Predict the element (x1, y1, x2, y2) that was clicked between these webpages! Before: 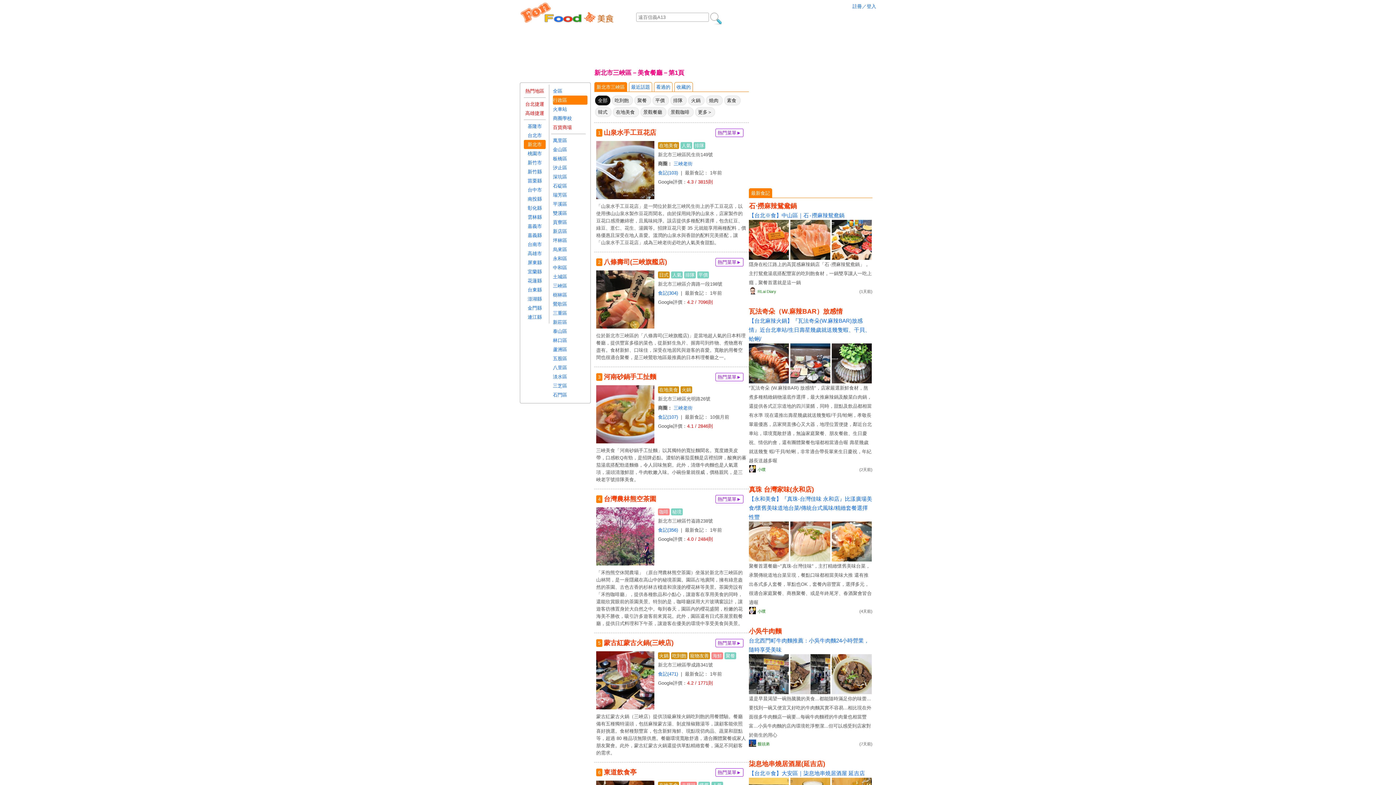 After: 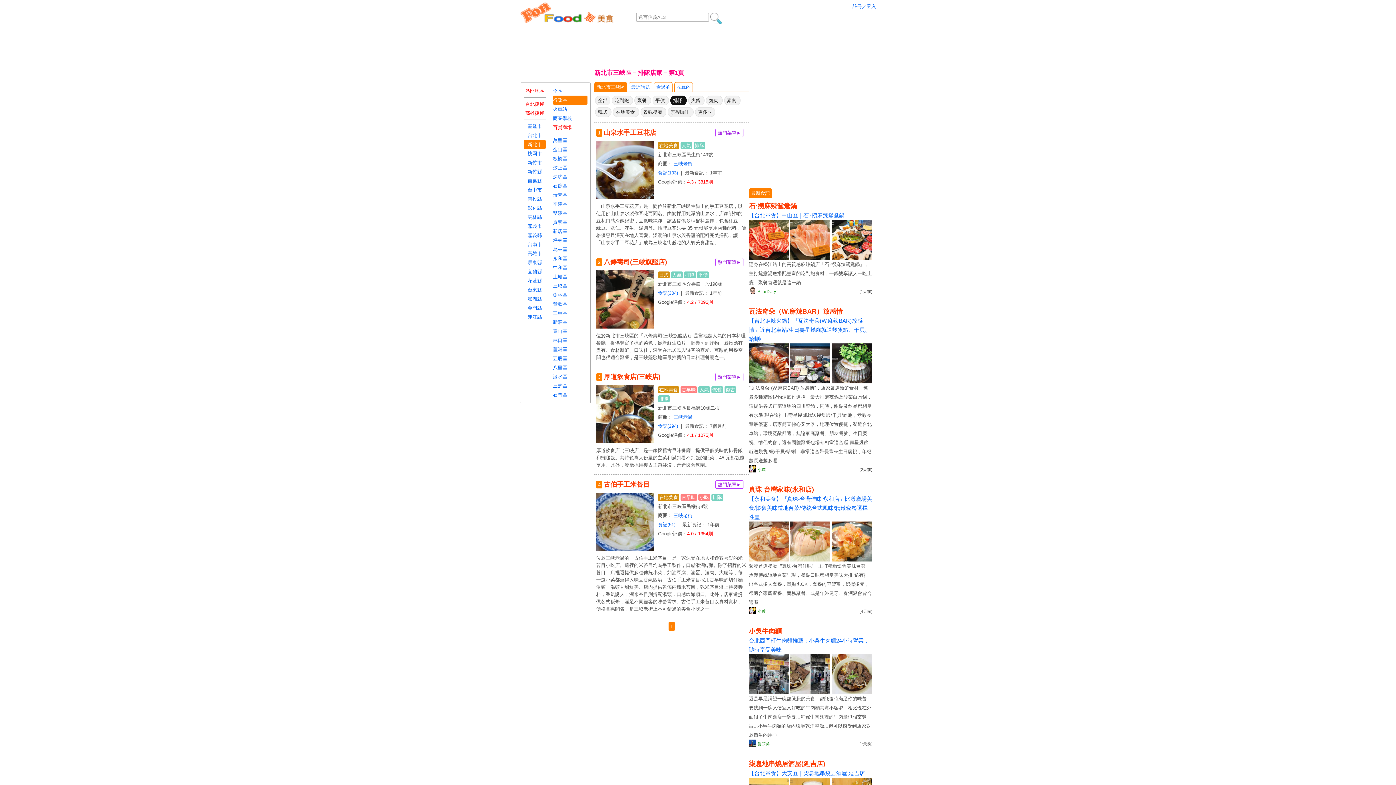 Action: label: 排隊 bbox: (670, 95, 686, 105)